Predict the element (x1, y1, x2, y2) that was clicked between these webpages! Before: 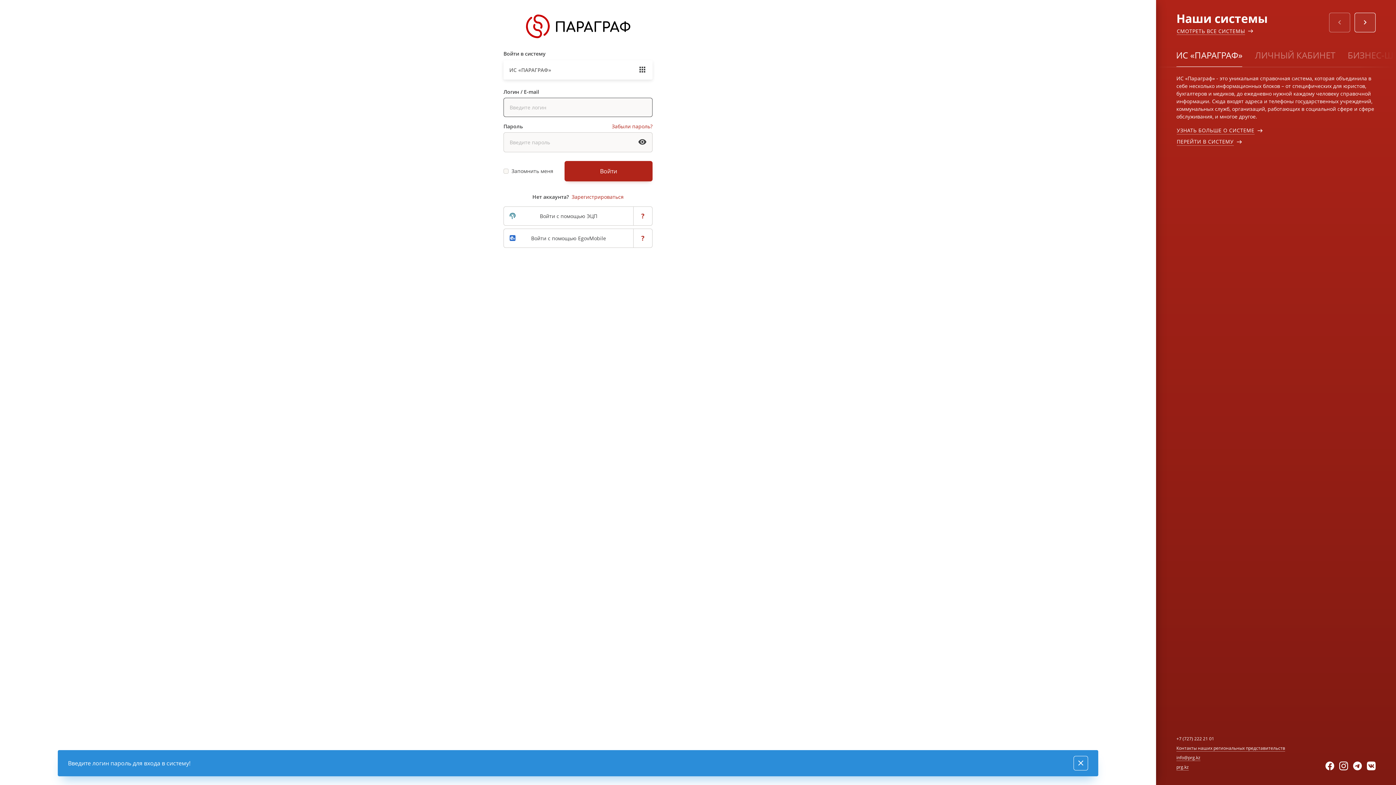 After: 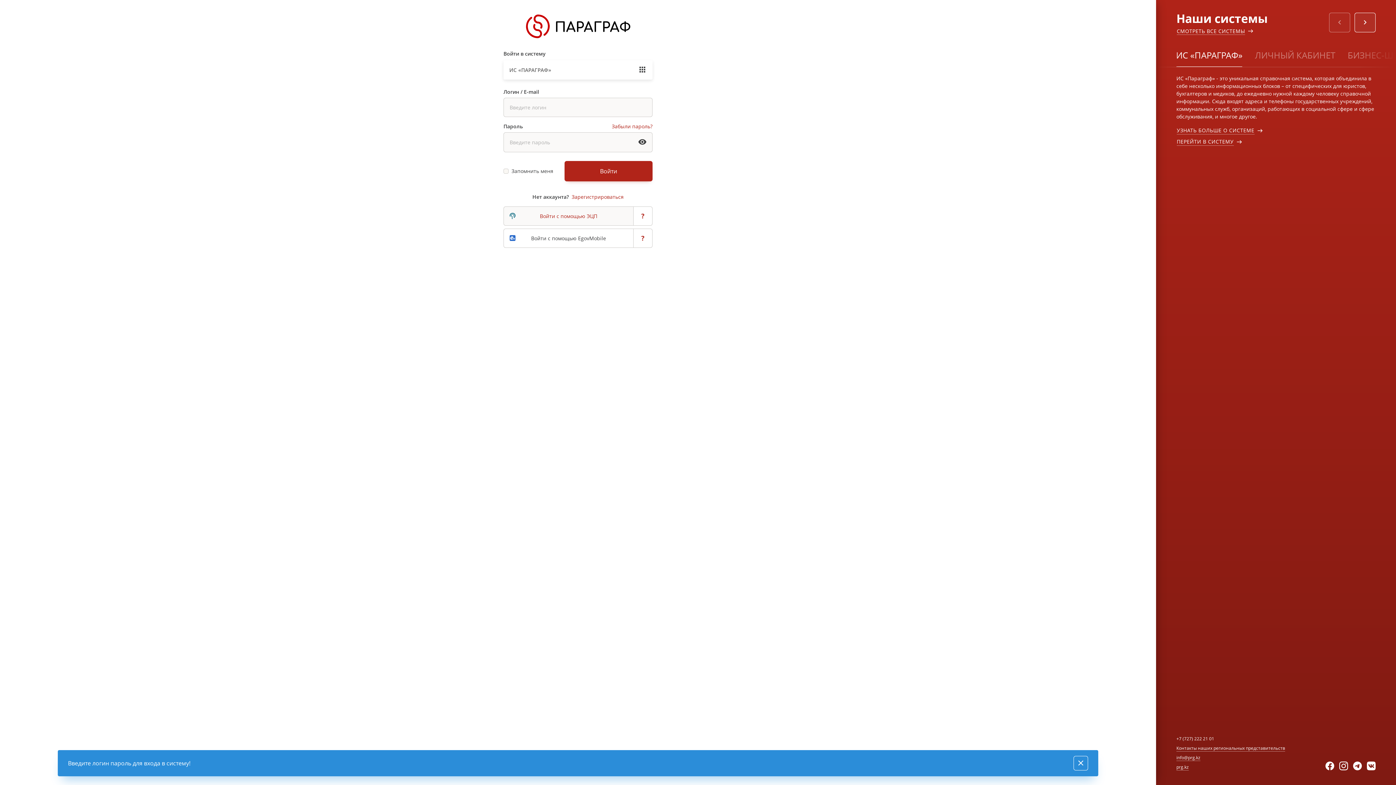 Action: label: Войти с помощью ЭЦП bbox: (503, 206, 633, 225)